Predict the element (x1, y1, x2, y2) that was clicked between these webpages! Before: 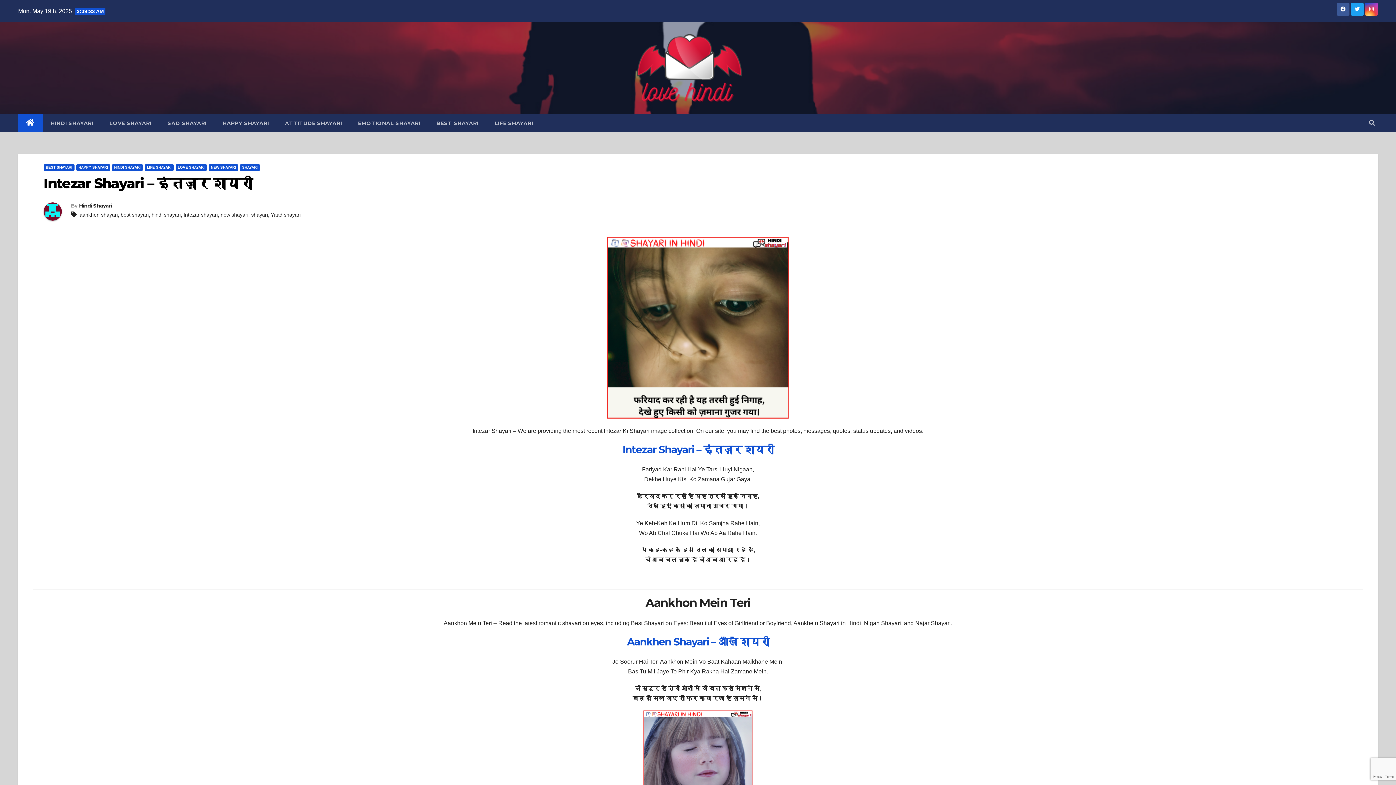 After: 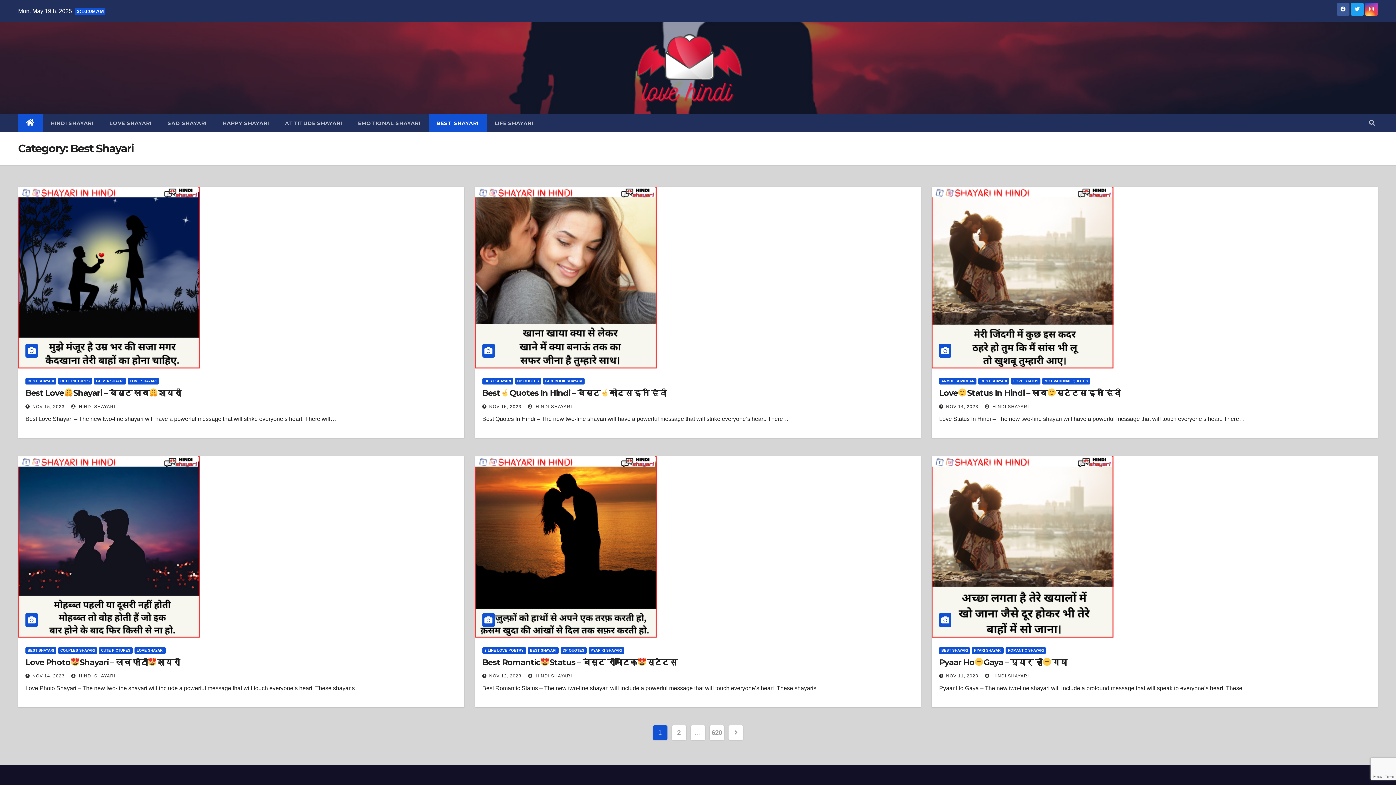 Action: label: BEST SHAYARI bbox: (43, 164, 74, 170)